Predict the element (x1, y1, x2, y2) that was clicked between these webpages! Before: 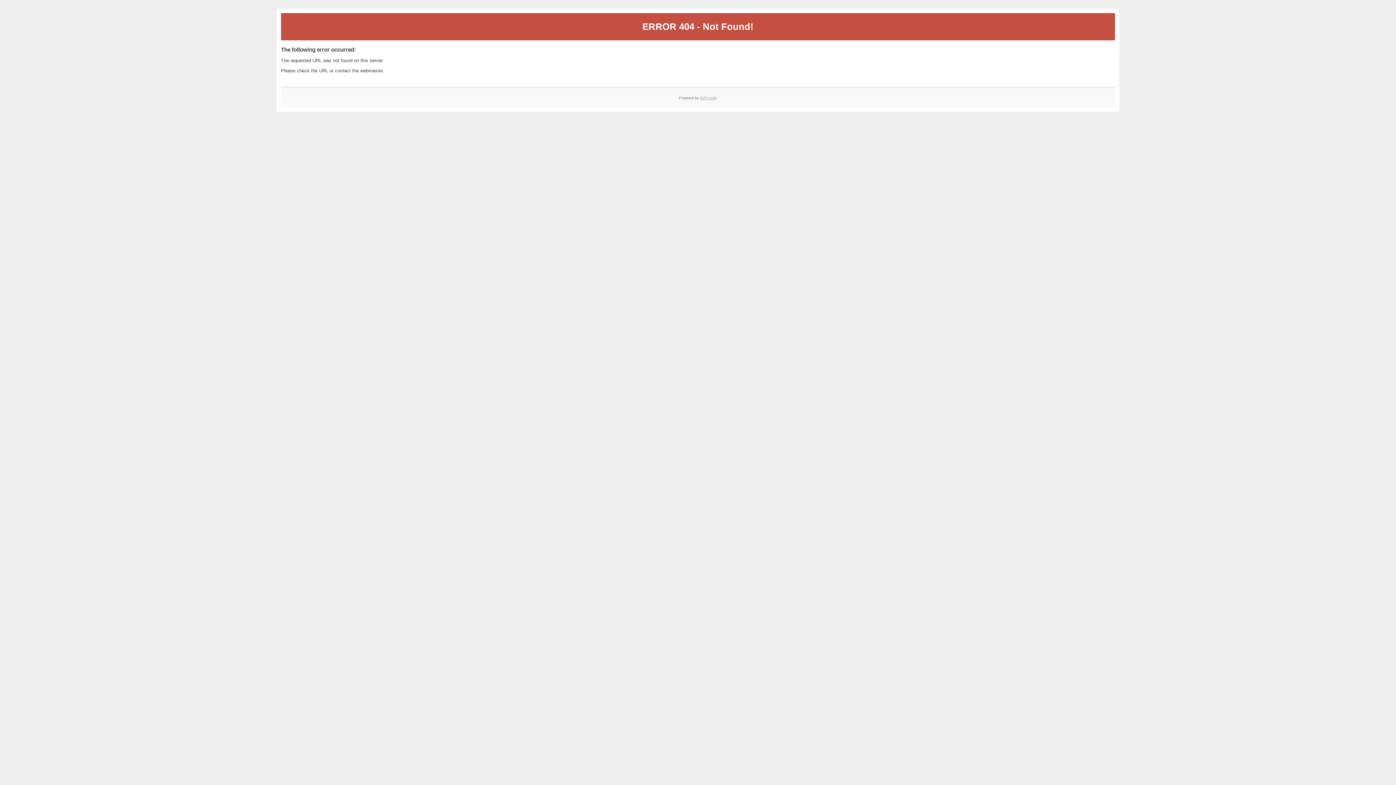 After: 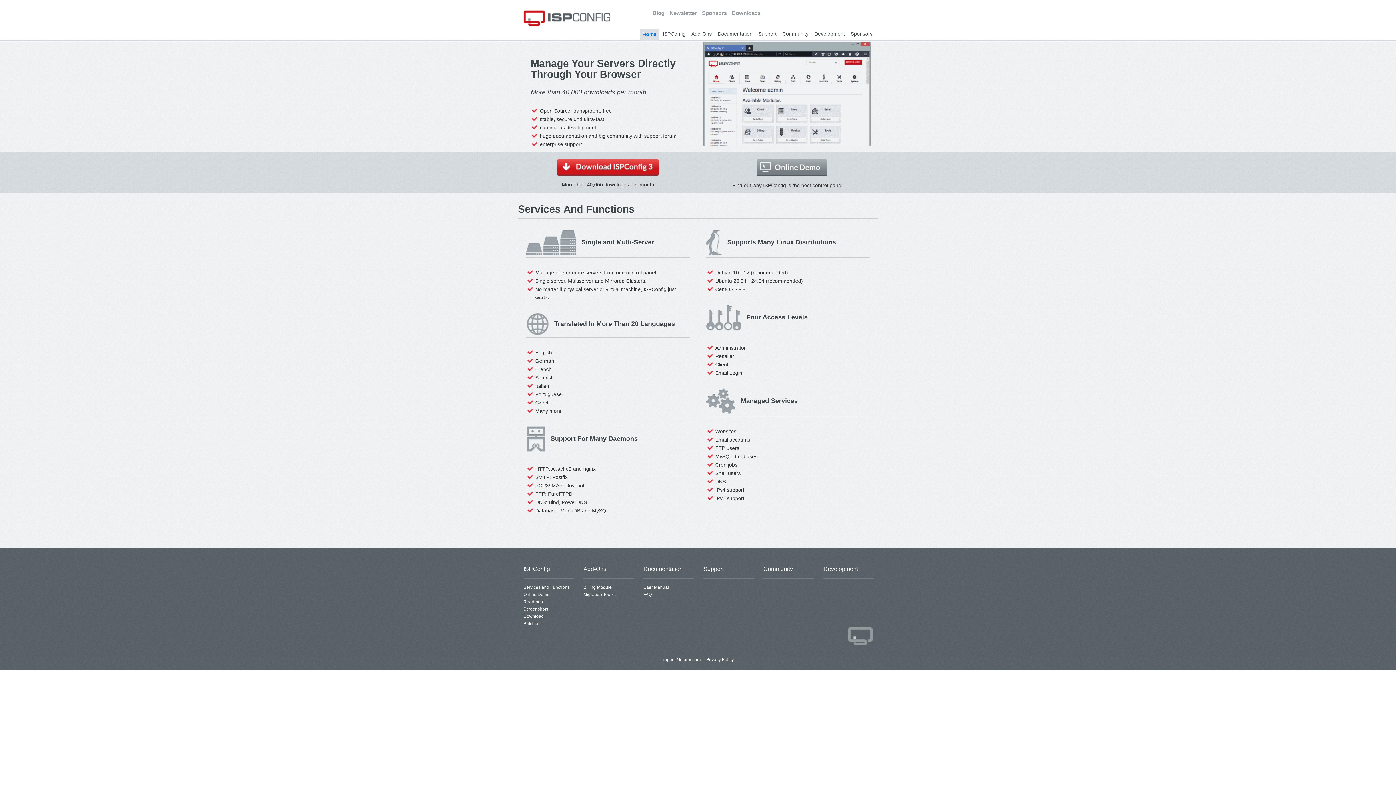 Action: bbox: (700, 95, 717, 99) label: ISPConfig